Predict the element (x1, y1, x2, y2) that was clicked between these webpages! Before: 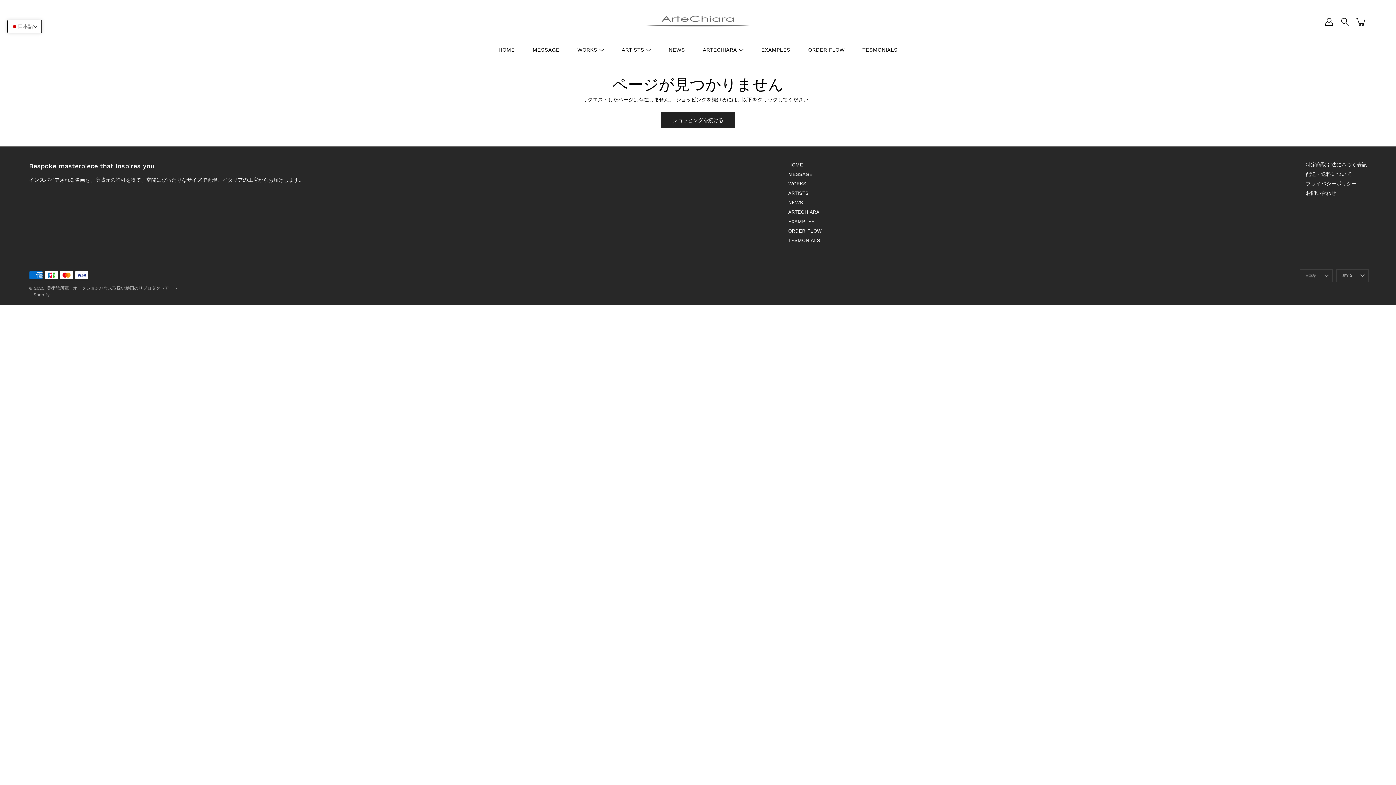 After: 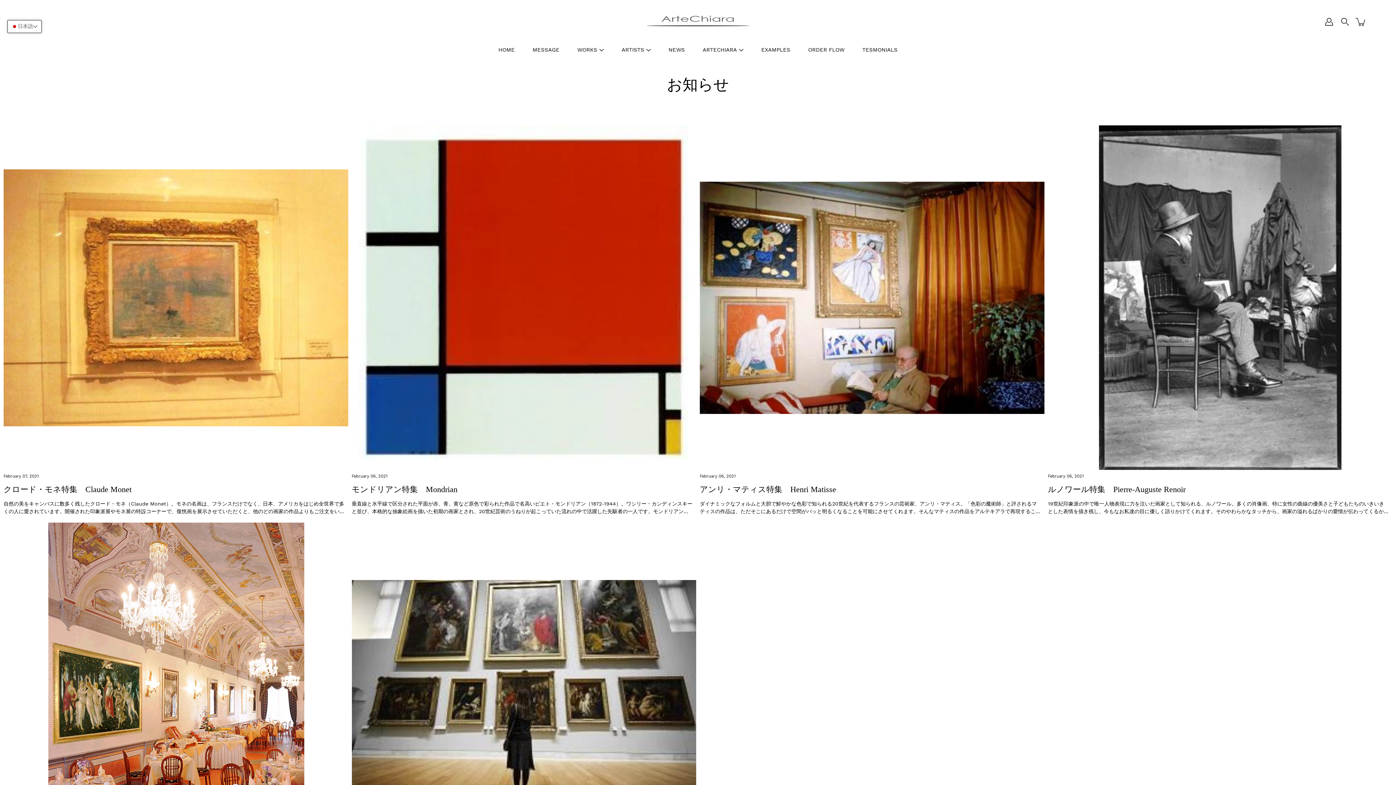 Action: bbox: (788, 199, 803, 205) label: NEWS